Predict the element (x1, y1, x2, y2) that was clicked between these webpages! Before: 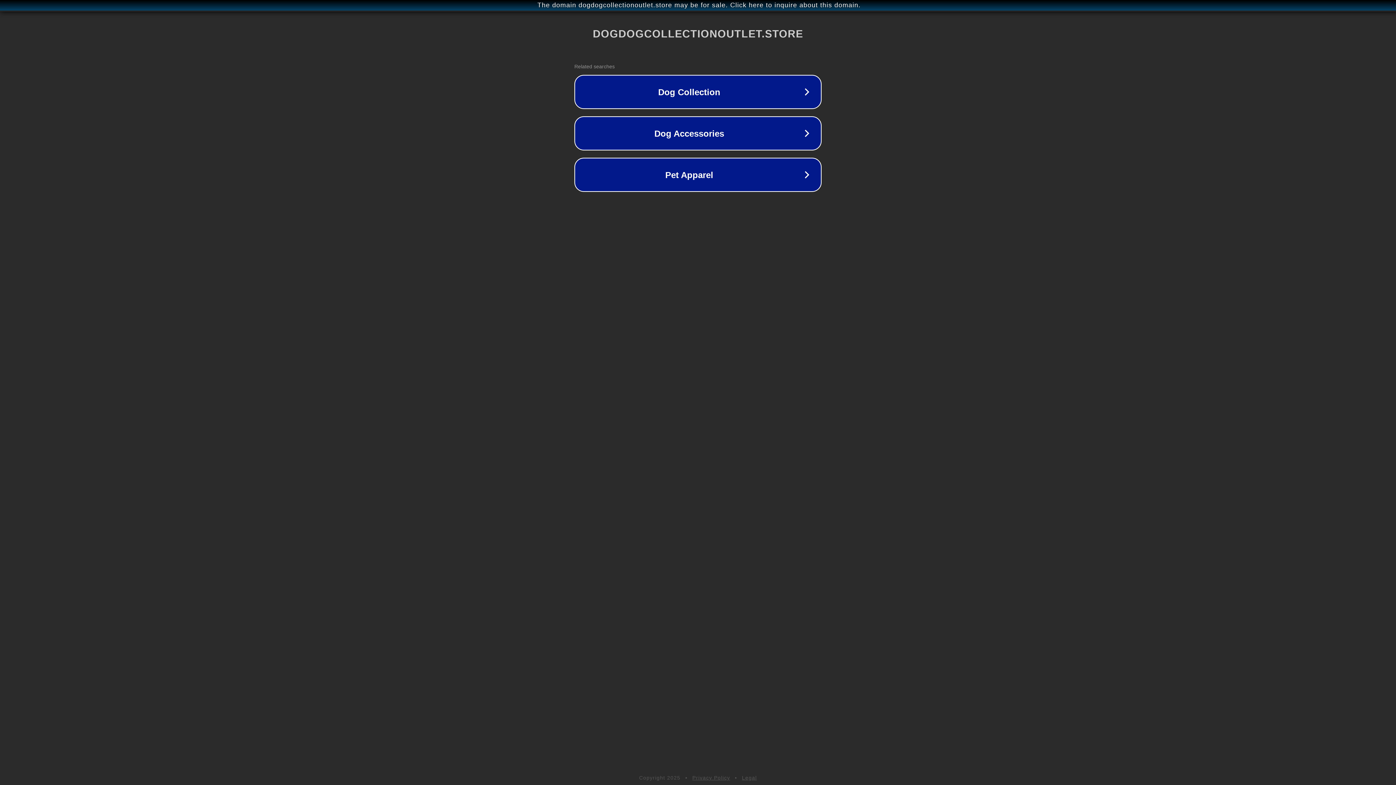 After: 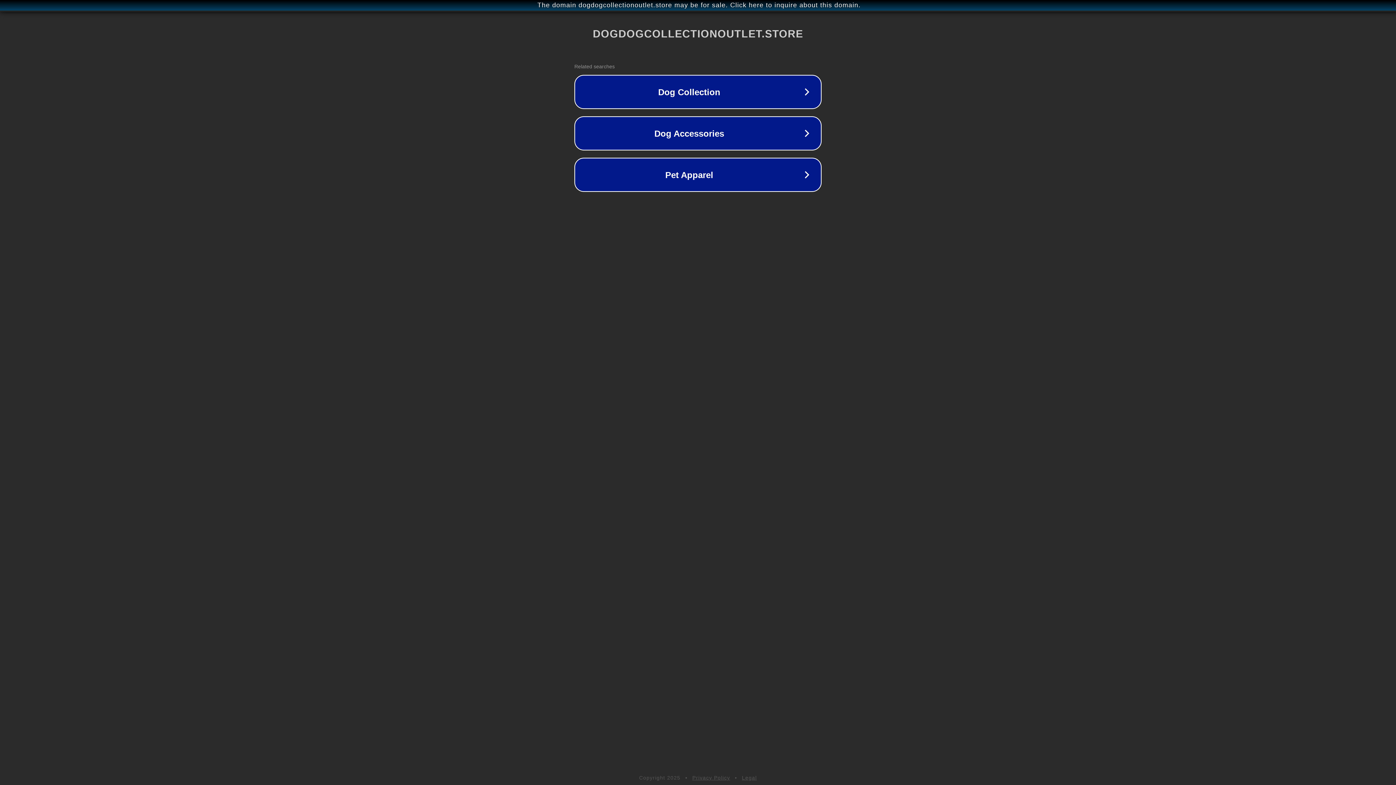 Action: label: Privacy Policy bbox: (692, 775, 730, 781)